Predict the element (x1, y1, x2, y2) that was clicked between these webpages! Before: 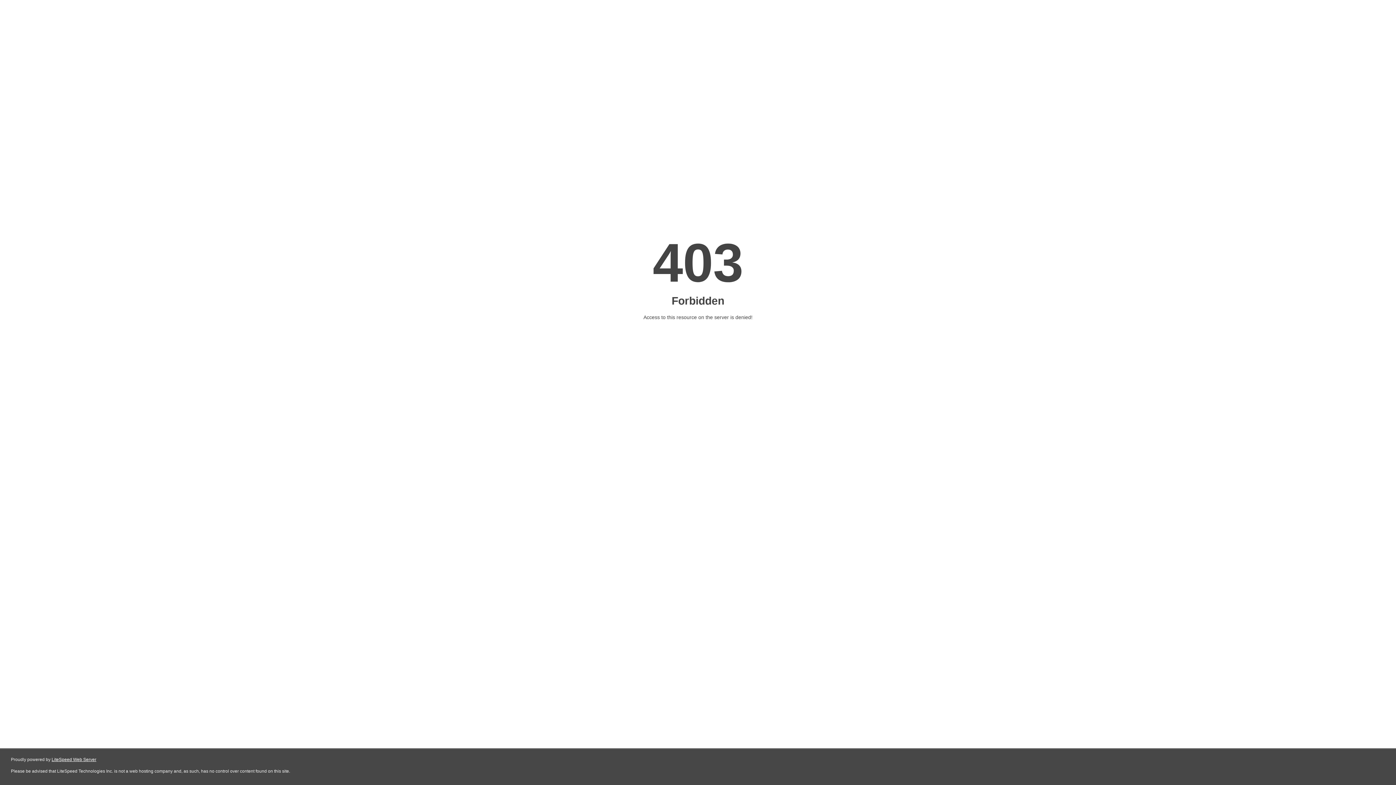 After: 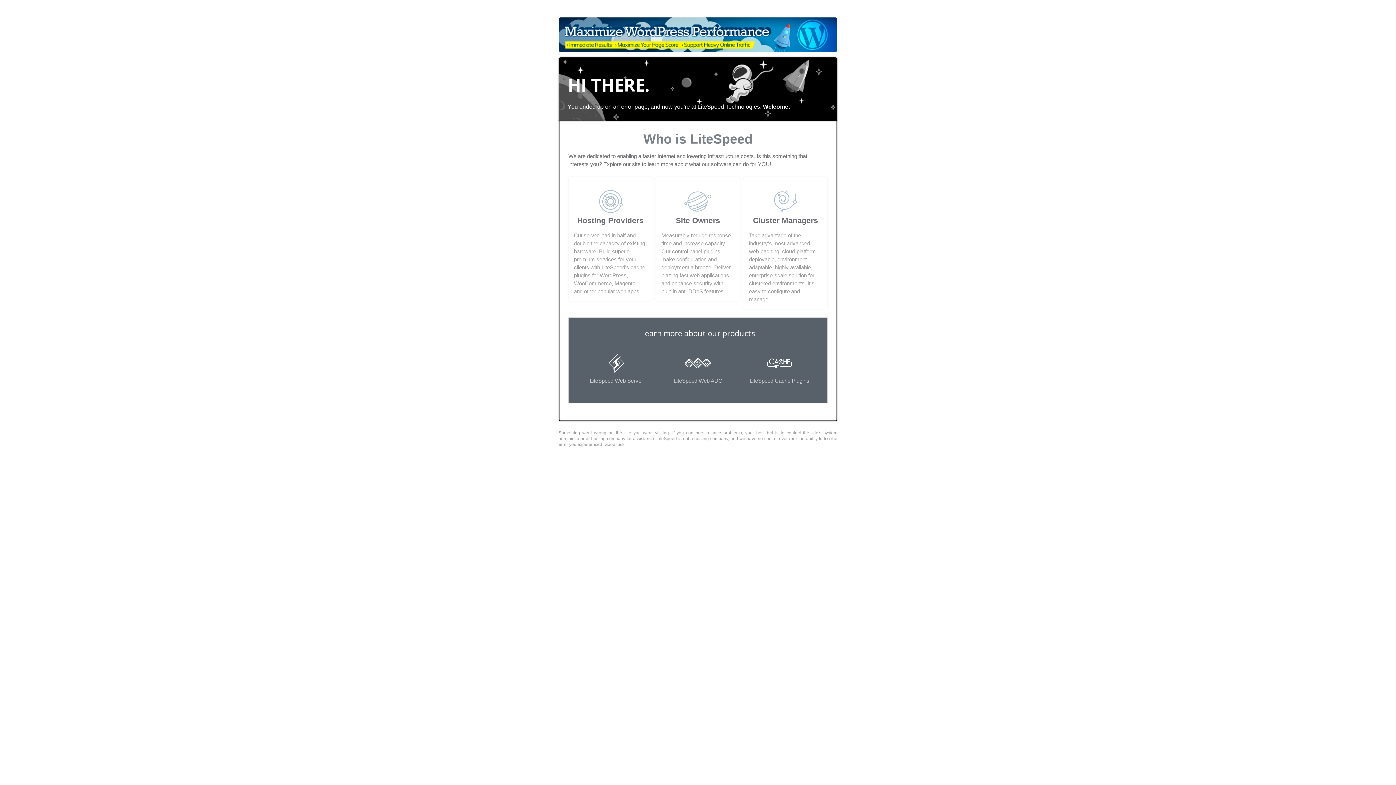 Action: bbox: (51, 757, 96, 762) label: LiteSpeed Web Server